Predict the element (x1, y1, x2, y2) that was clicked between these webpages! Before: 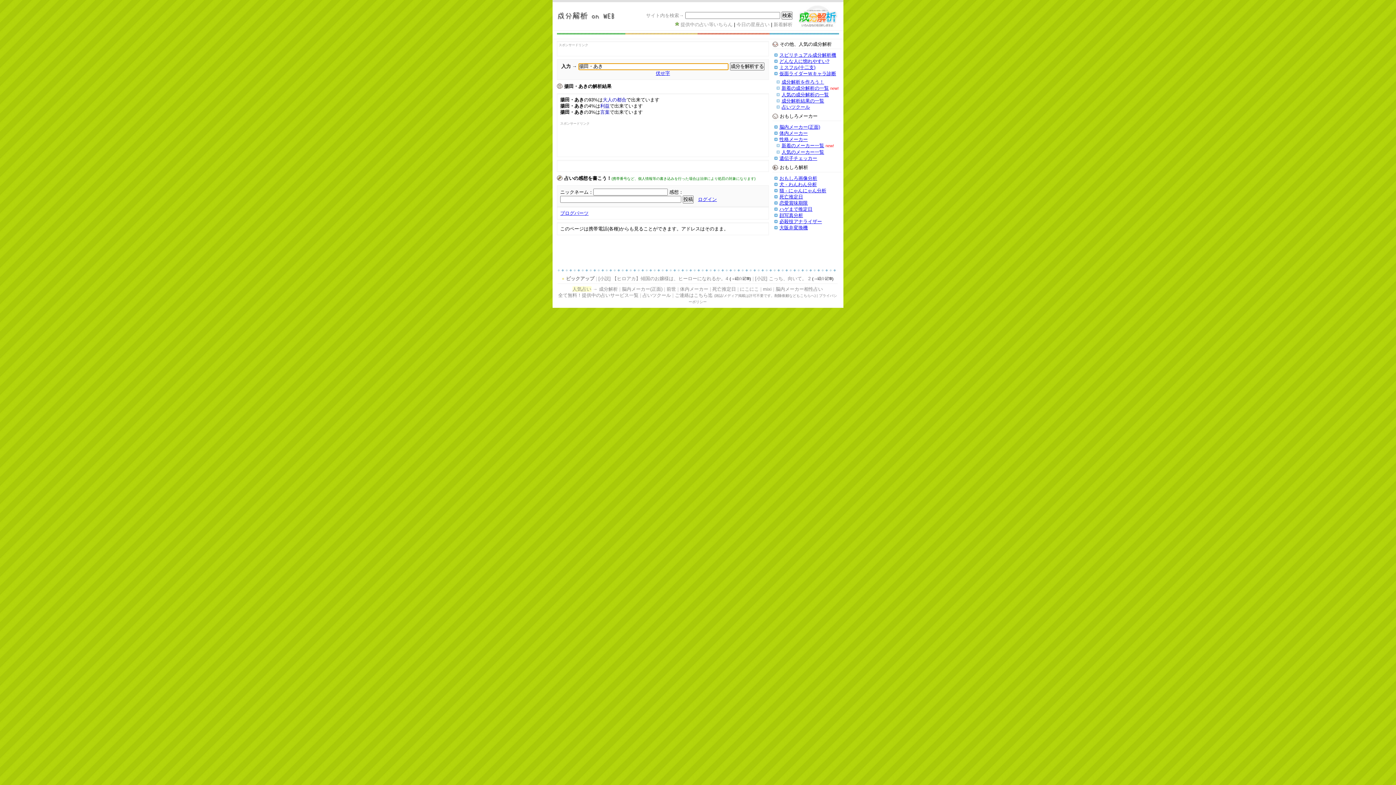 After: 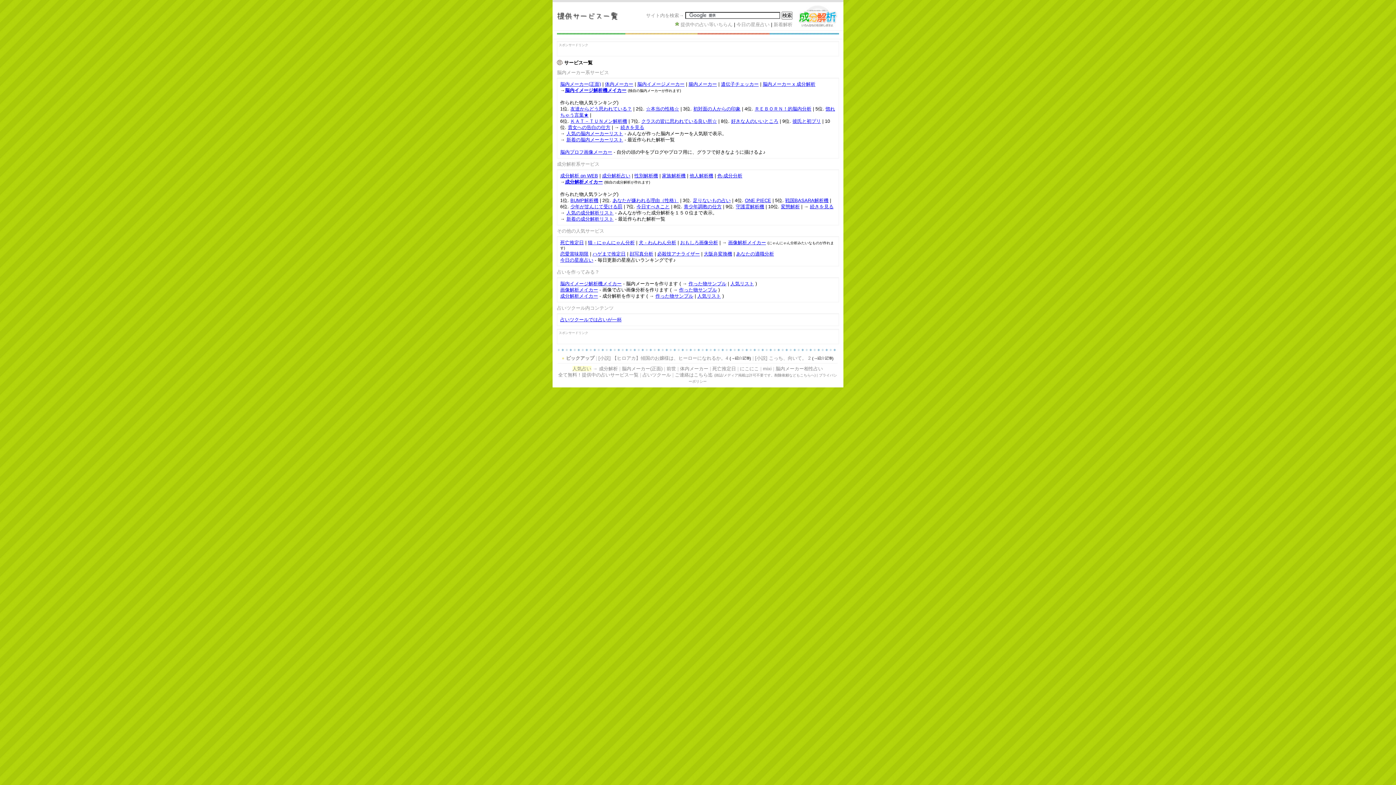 Action: bbox: (675, 21, 732, 27) label: 提供中の占い等いちらん